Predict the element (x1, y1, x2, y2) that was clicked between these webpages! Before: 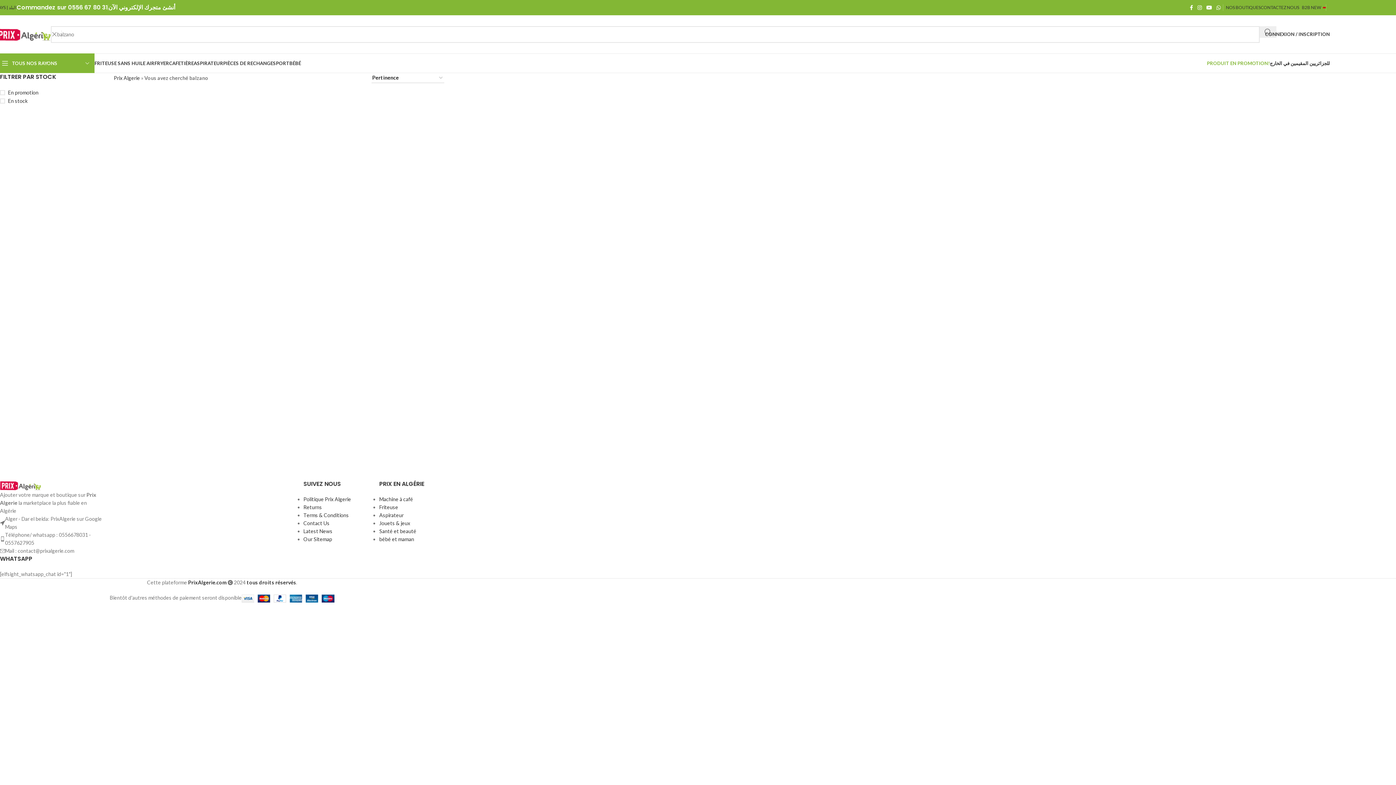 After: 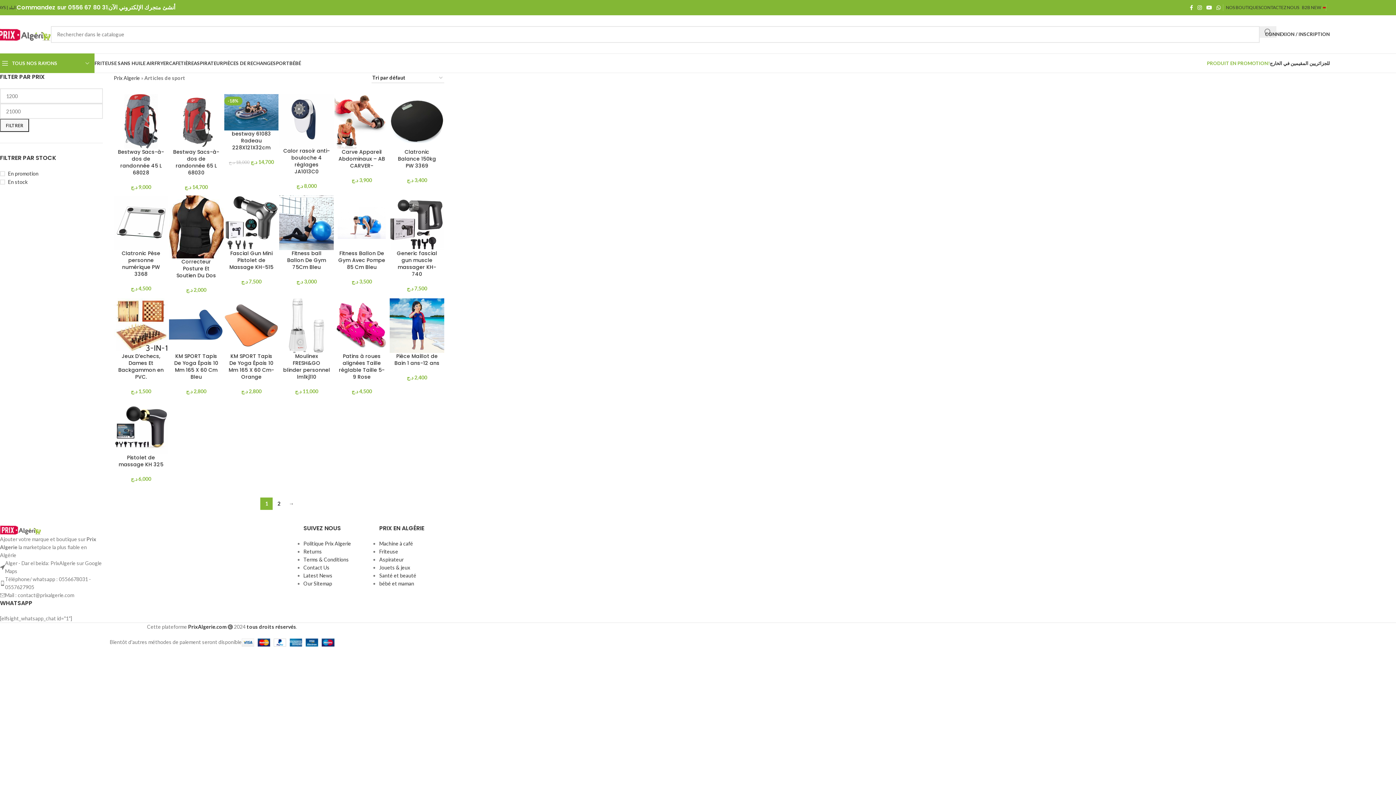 Action: bbox: (273, 56, 289, 70) label: SPORT